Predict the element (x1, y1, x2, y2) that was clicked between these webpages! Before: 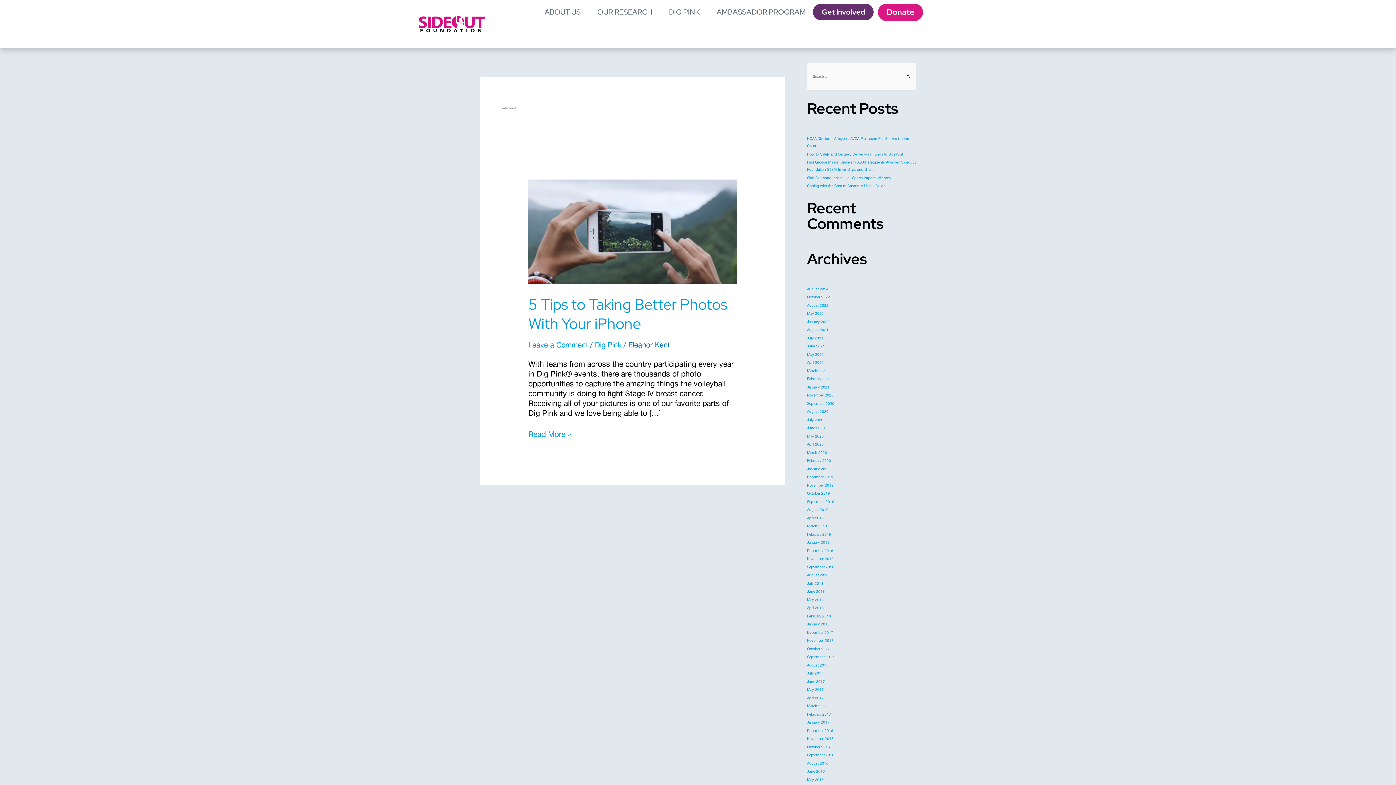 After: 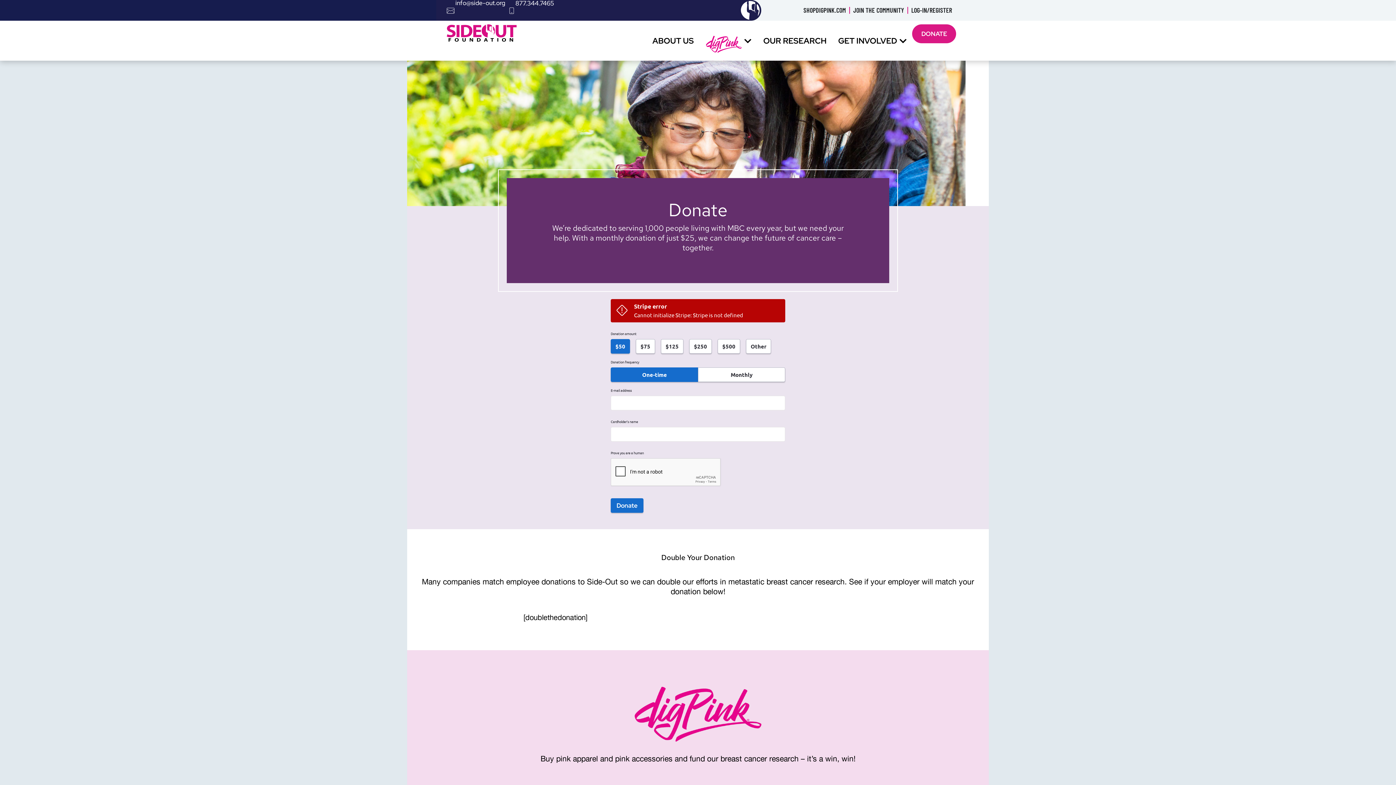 Action: bbox: (878, 3, 923, 21) label: Donate